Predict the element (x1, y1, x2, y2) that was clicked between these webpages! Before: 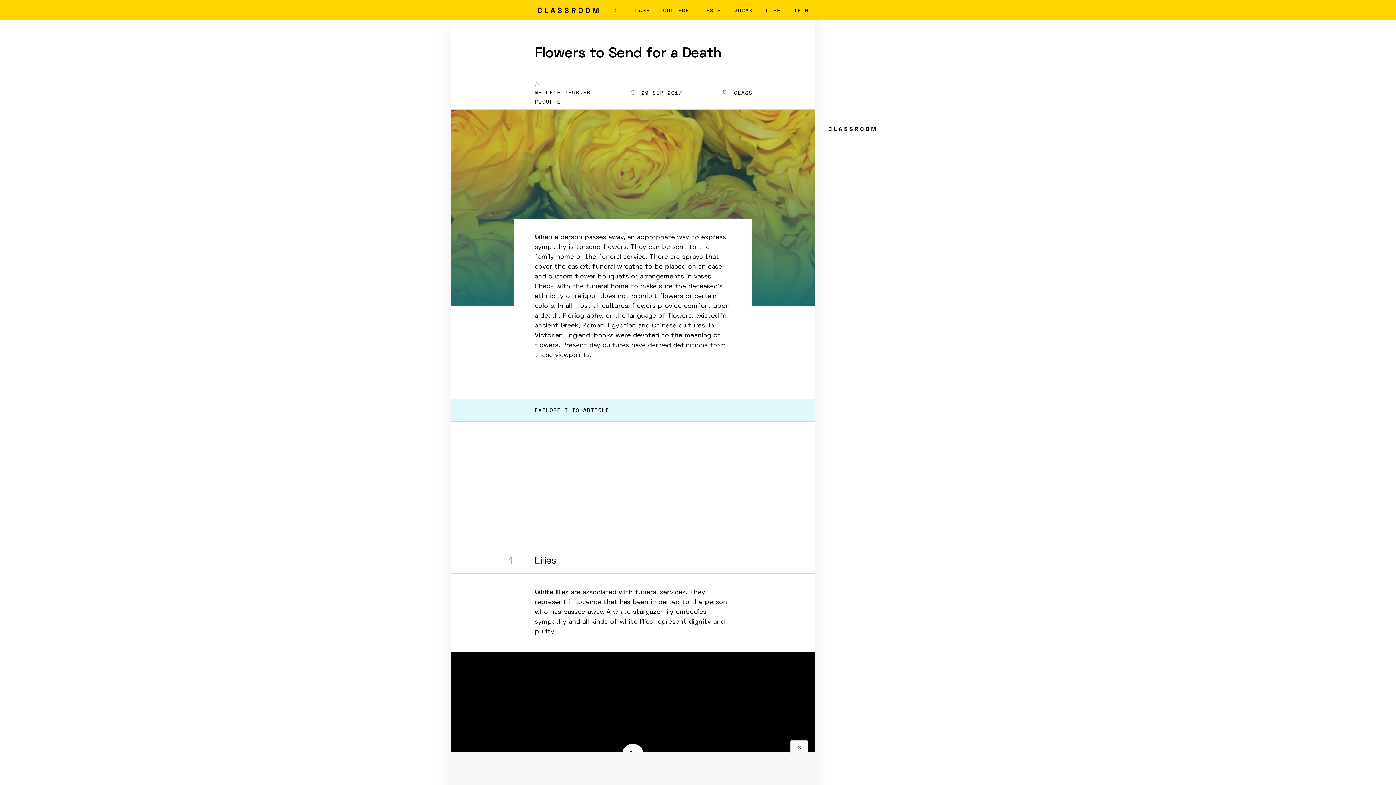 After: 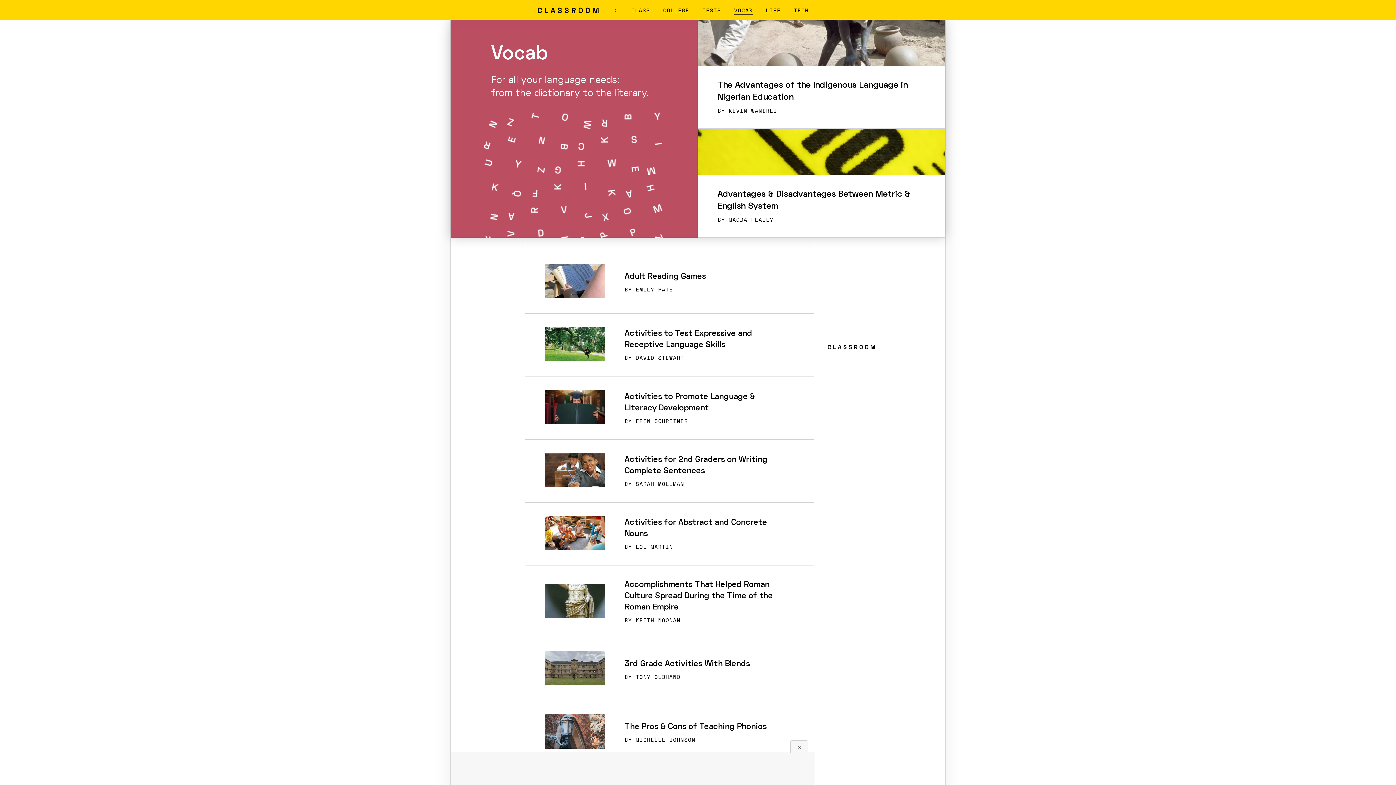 Action: label: VOCAB bbox: (734, 6, 752, 14)